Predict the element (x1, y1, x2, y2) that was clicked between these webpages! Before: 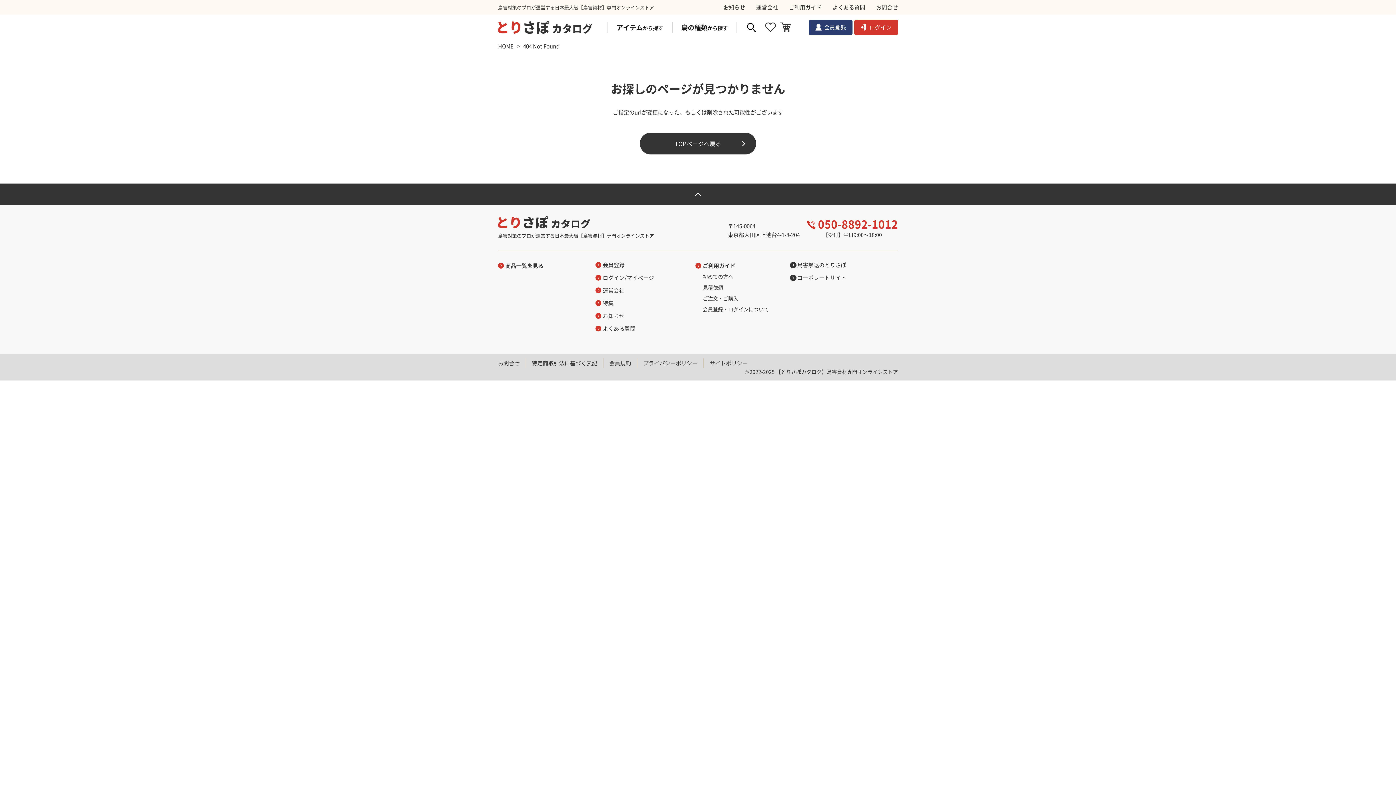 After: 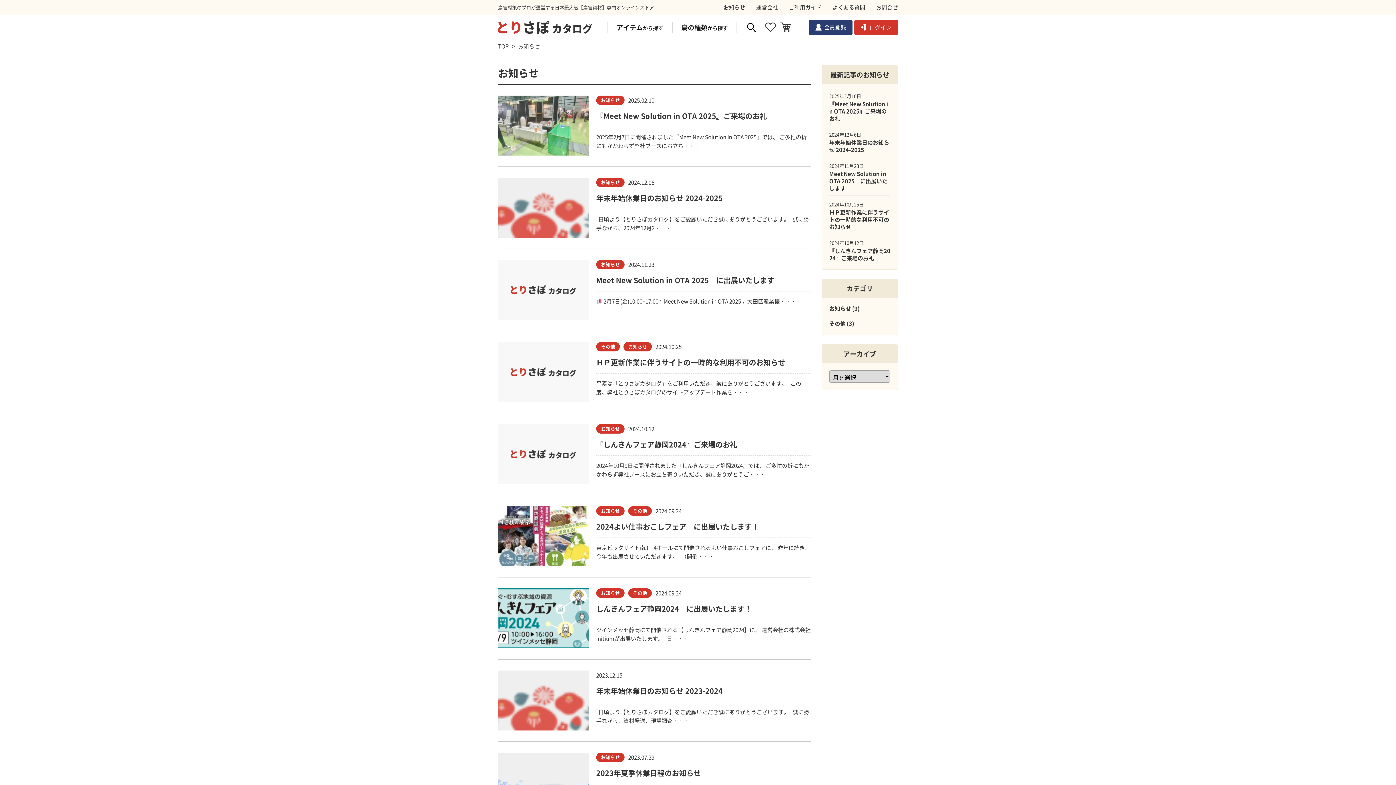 Action: label: お知らせ bbox: (595, 312, 624, 319)